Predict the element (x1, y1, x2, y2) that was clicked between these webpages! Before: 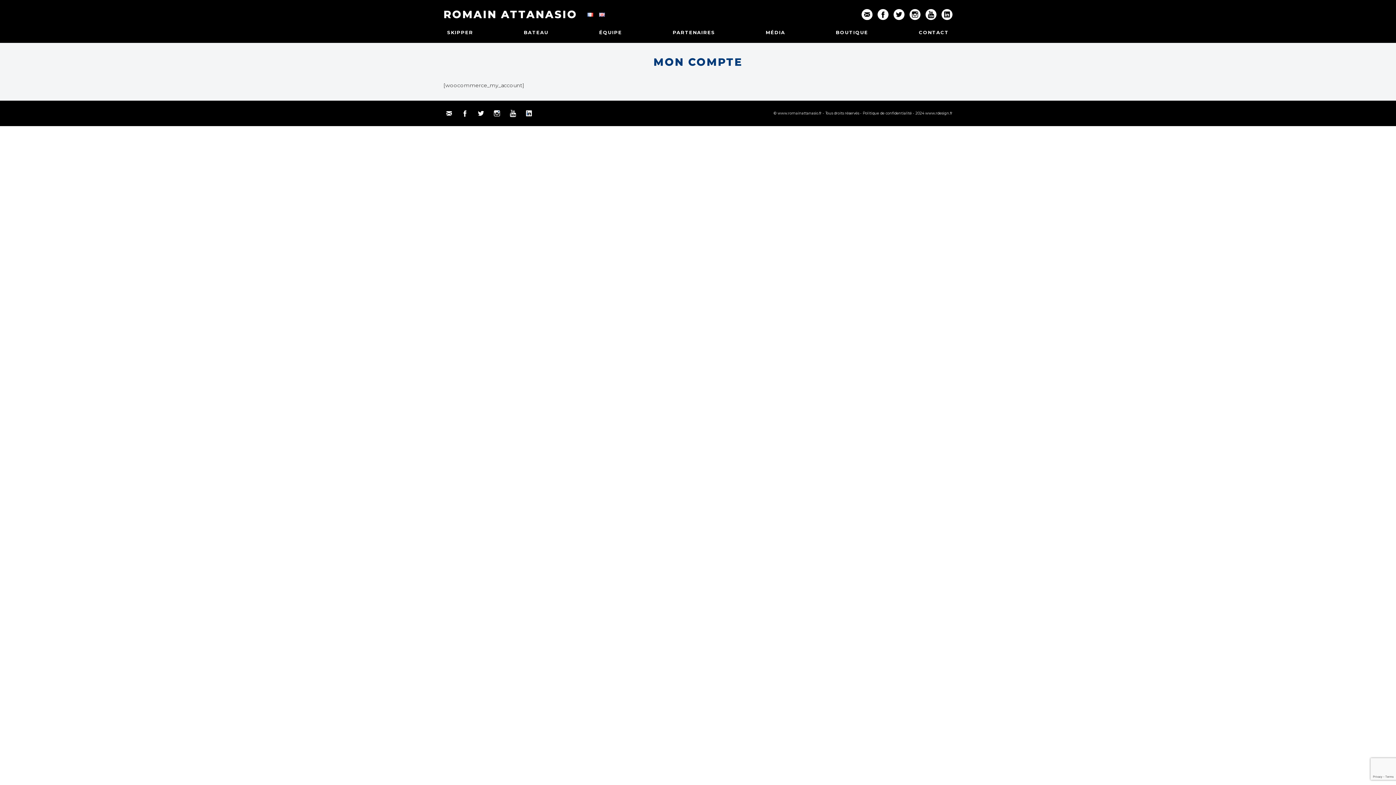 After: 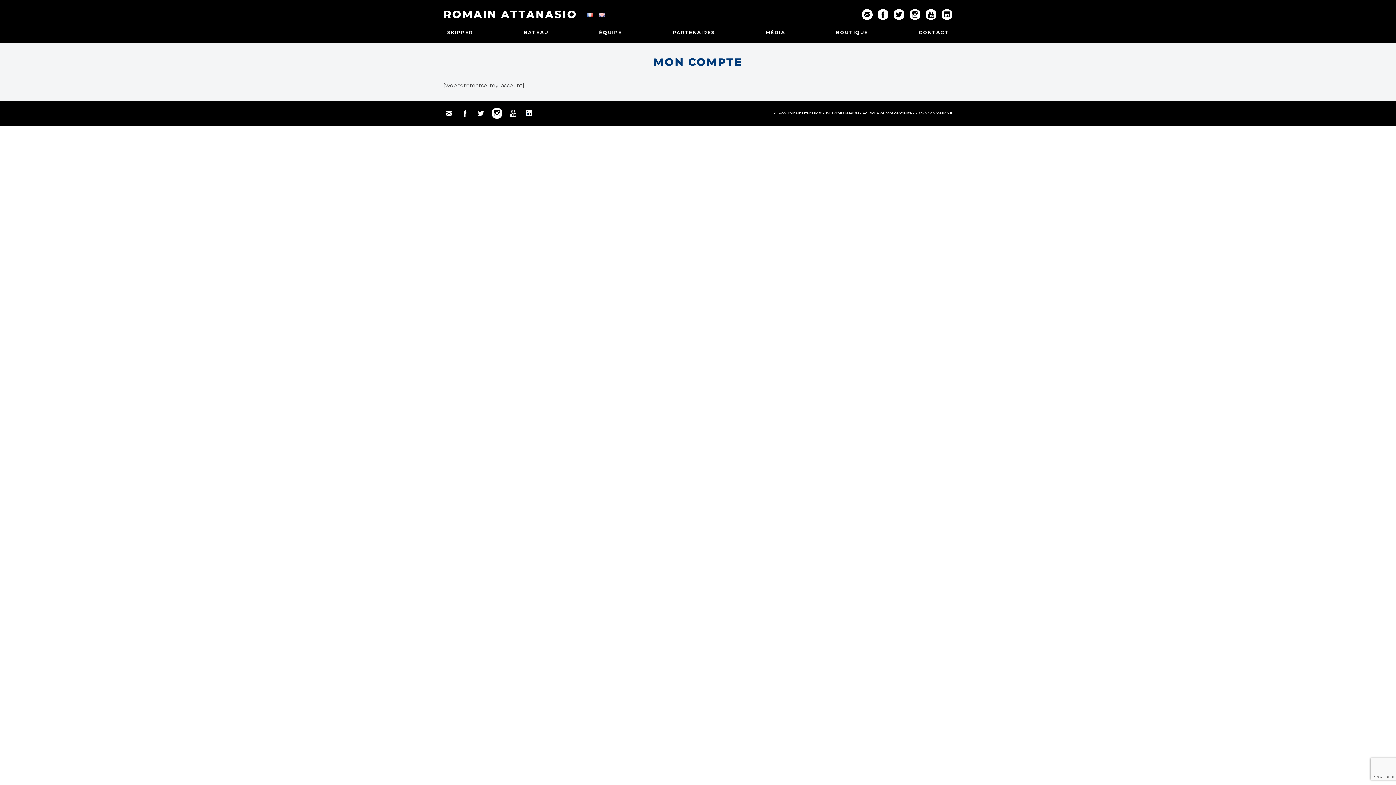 Action: bbox: (491, 108, 502, 118)